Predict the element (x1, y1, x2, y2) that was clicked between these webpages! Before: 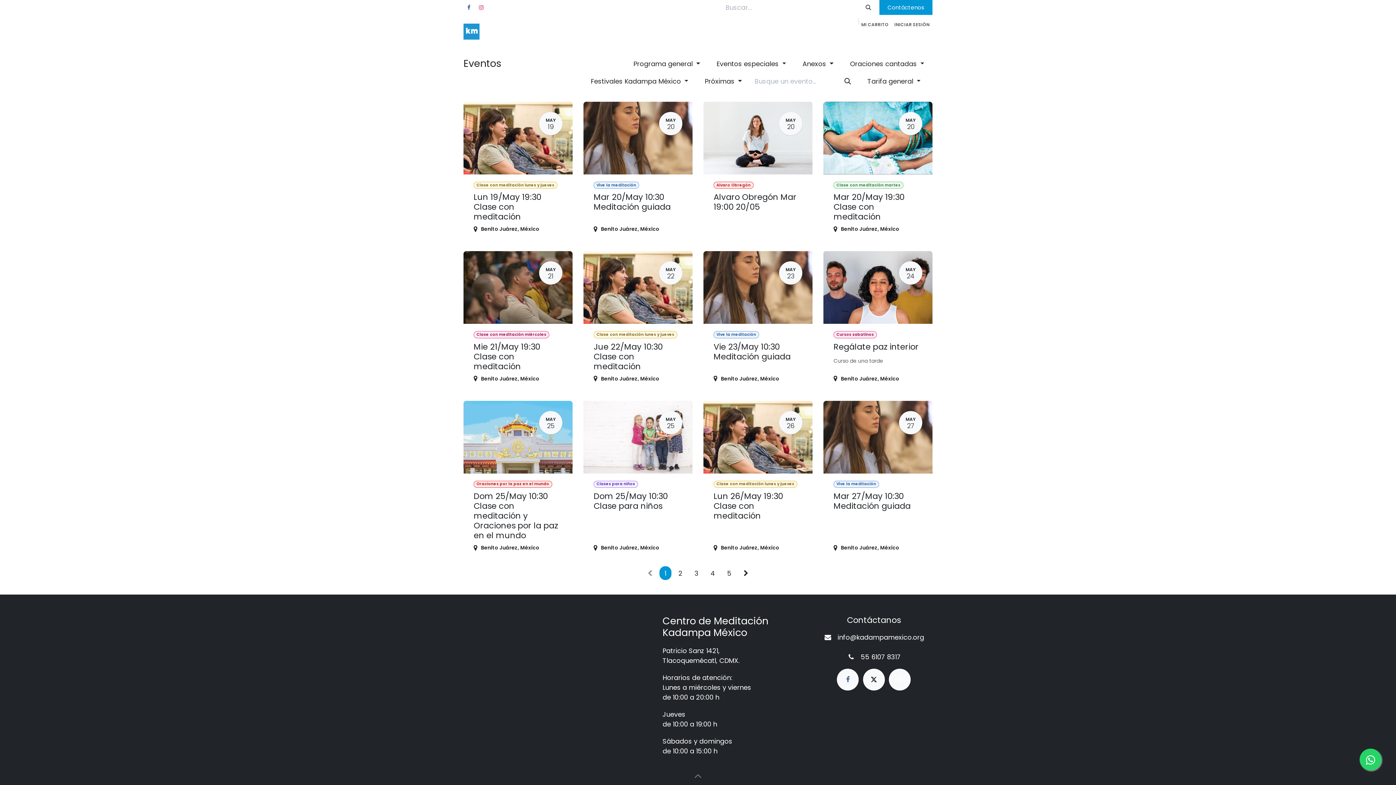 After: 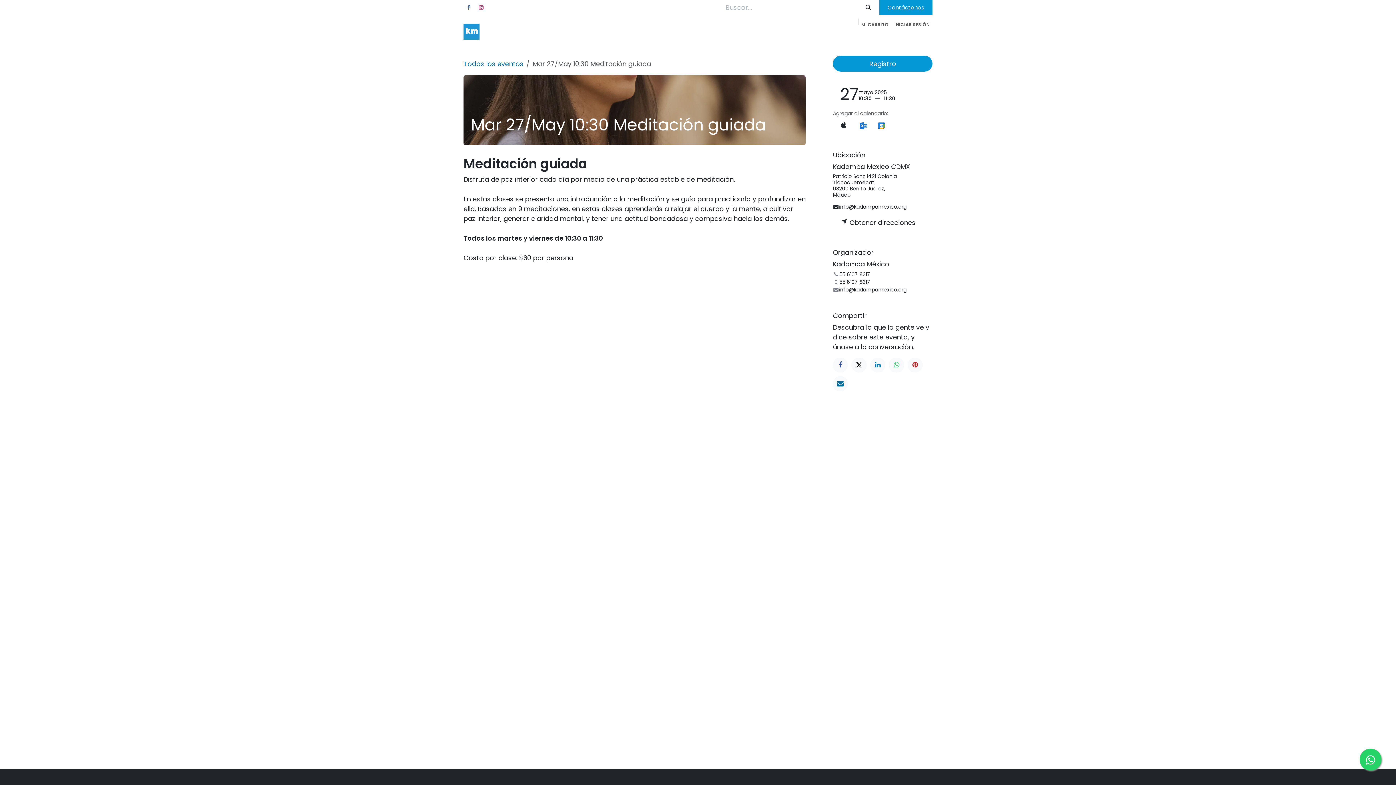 Action: bbox: (823, 401, 932, 559) label: MAY
27
Vive la meditación
Mar 27/May 10:30 Meditación guiada
Benito Juárez, México